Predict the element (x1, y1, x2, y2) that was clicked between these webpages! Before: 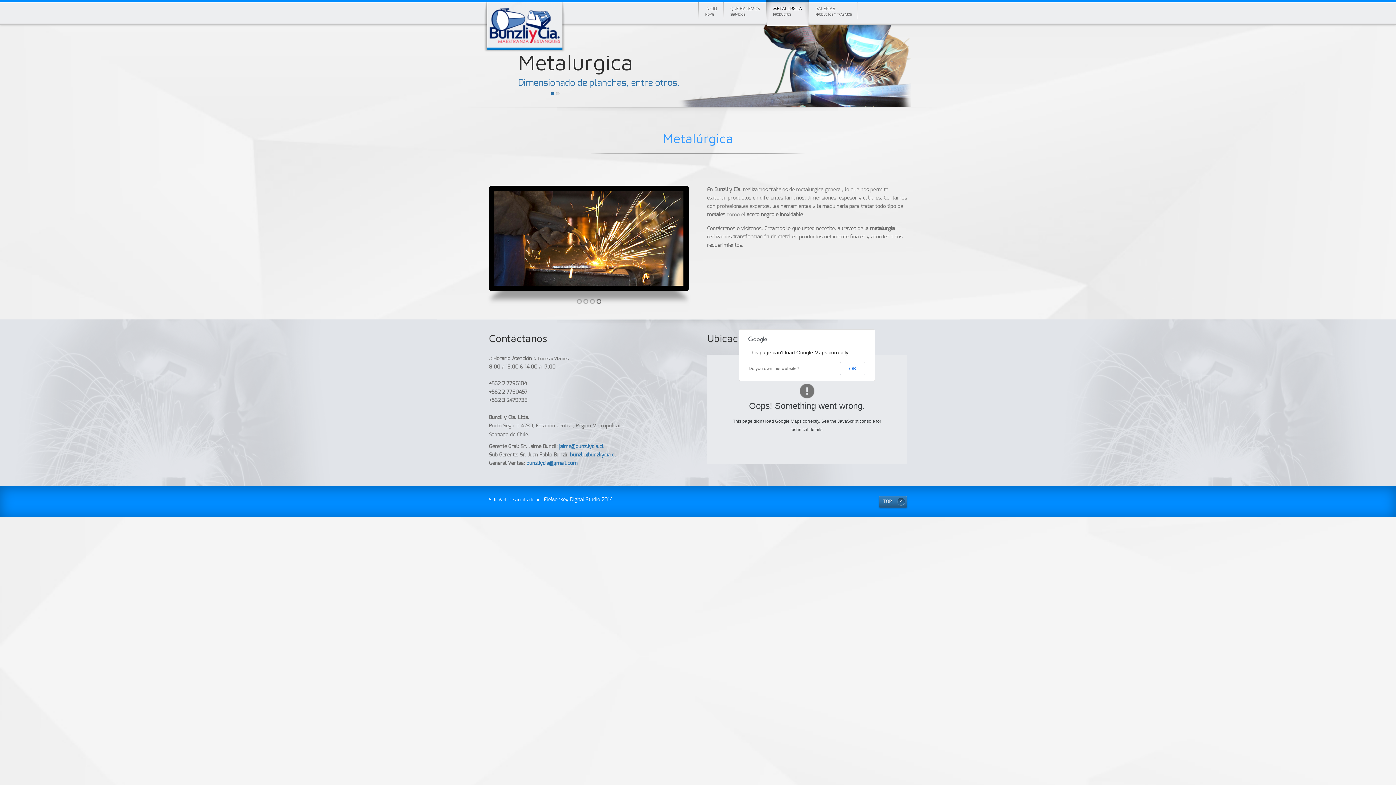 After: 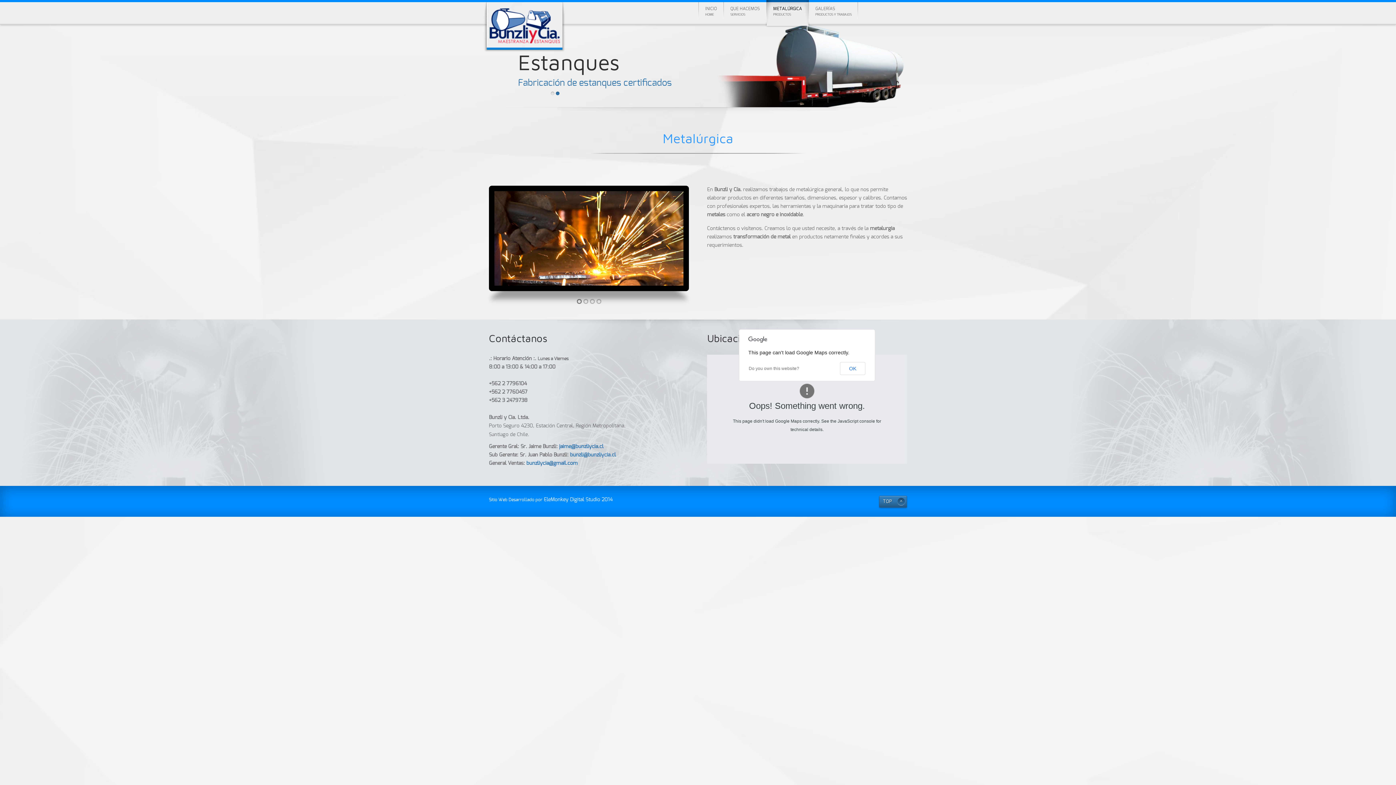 Action: bbox: (766, 0, 808, 25) label: METALÚRGICA
PRODUCTOS